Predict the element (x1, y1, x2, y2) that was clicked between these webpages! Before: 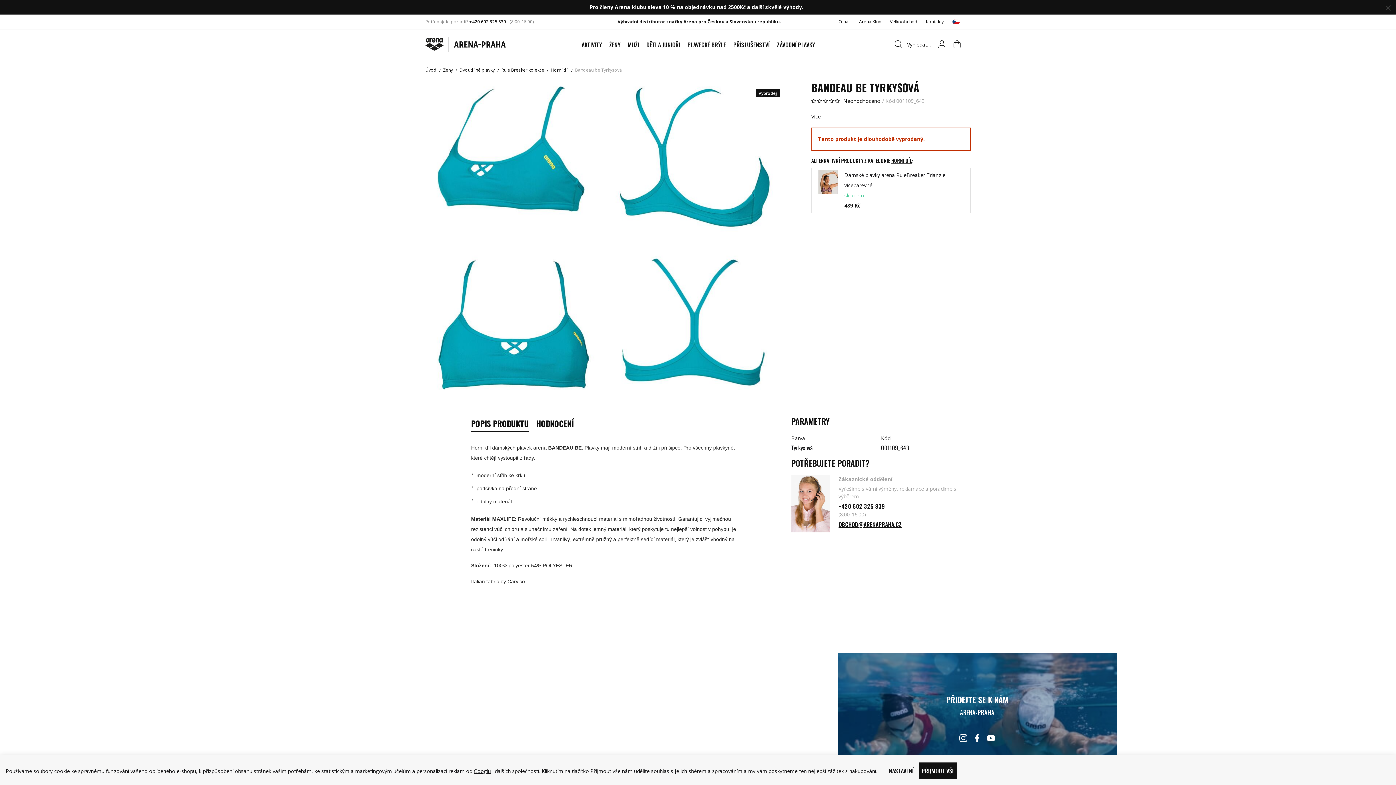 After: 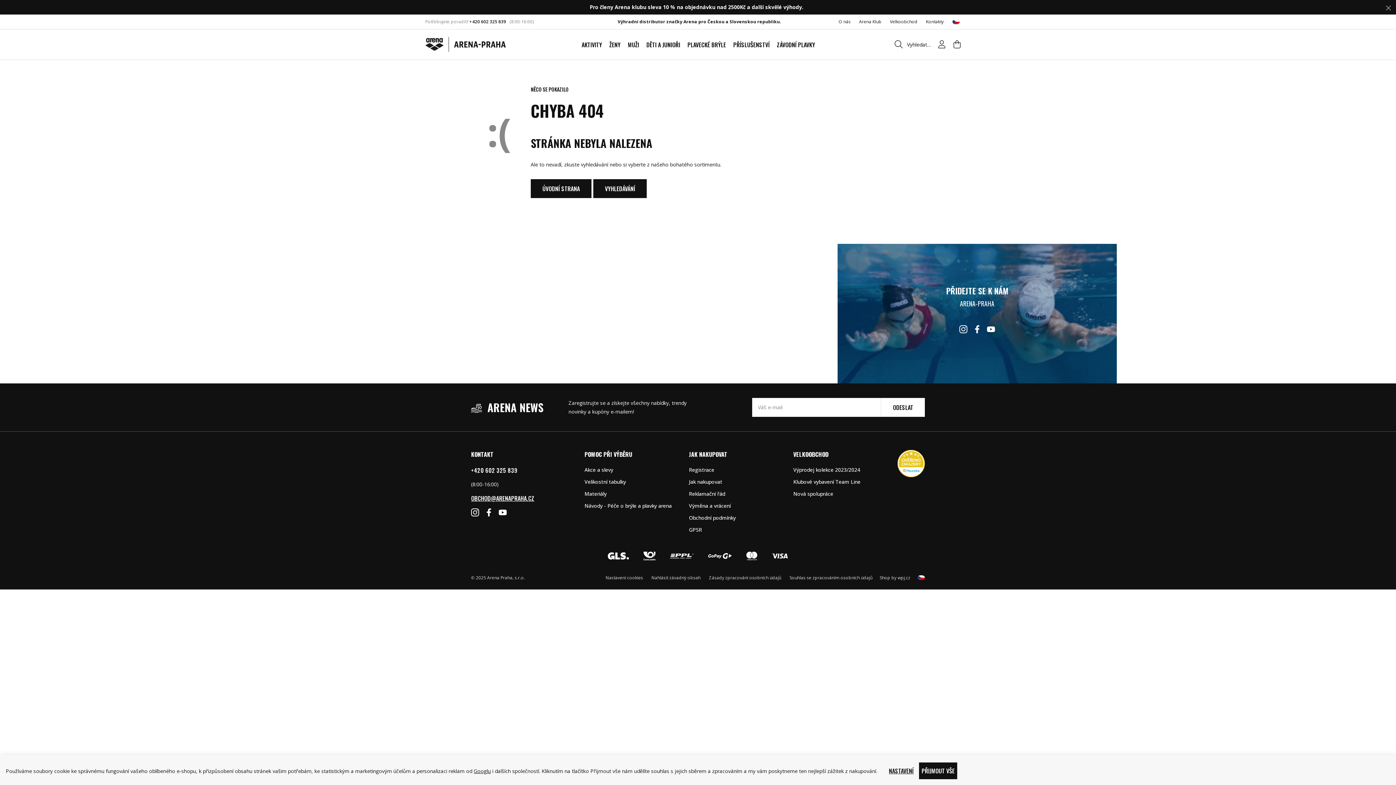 Action: bbox: (459, 66, 494, 73) label: Dvoudílné plavky